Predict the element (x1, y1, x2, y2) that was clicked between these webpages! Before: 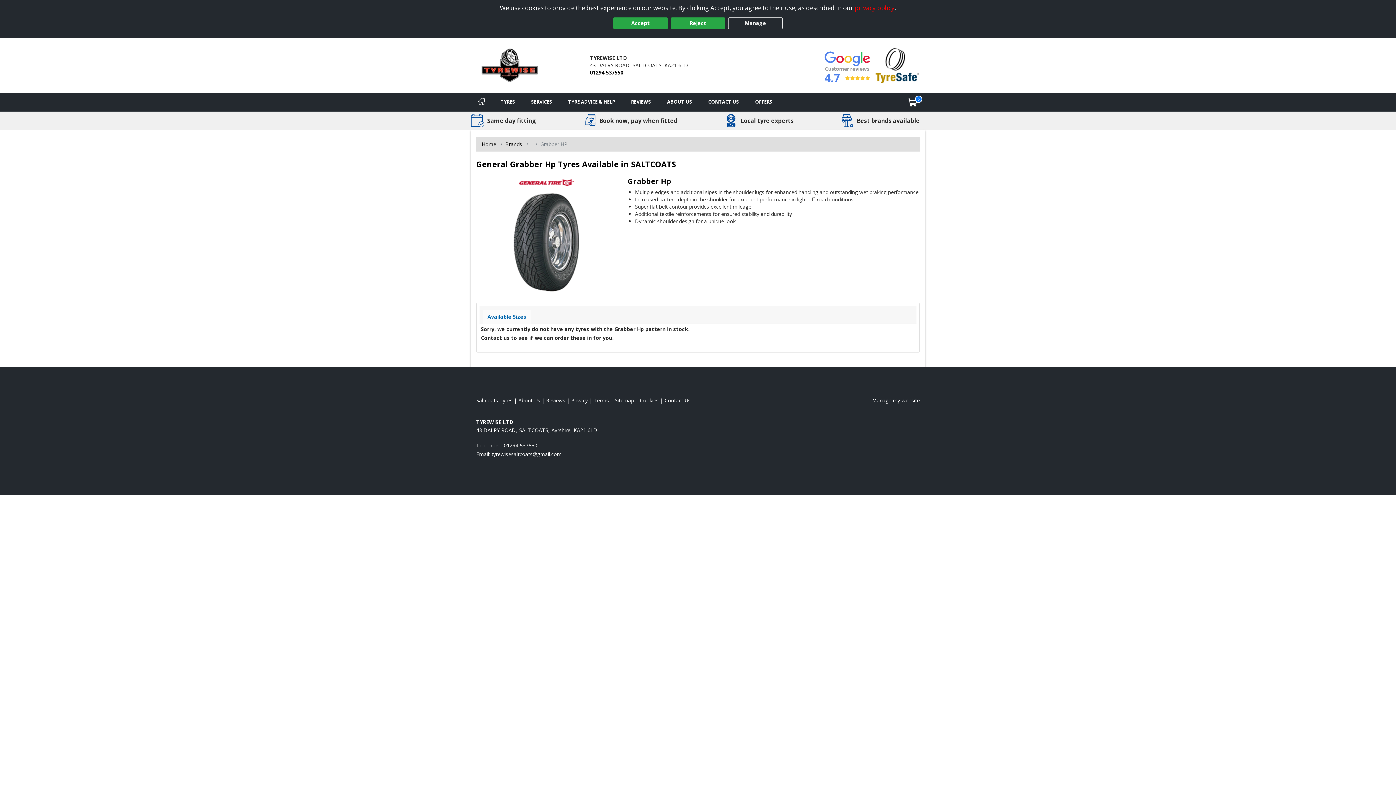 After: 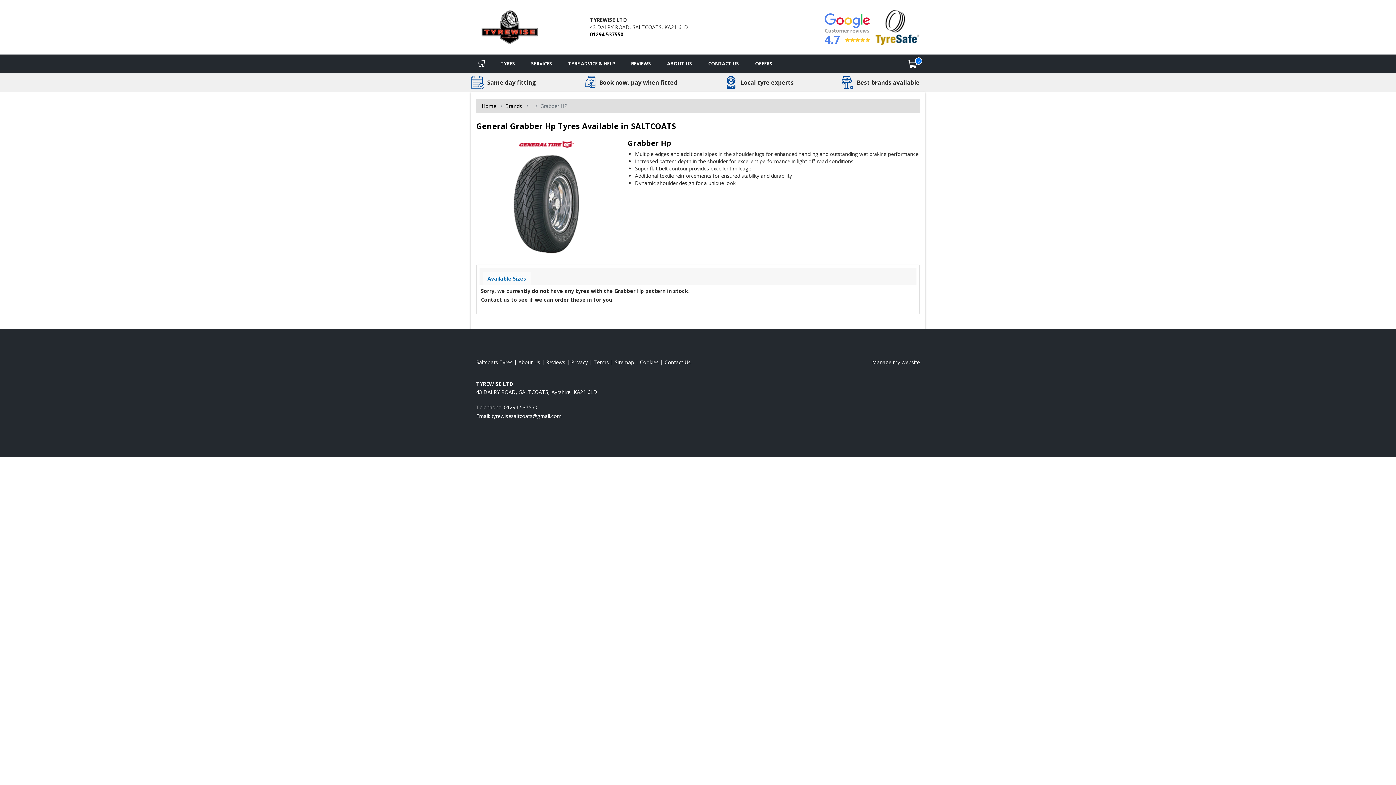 Action: label: Reject bbox: (670, 17, 725, 29)